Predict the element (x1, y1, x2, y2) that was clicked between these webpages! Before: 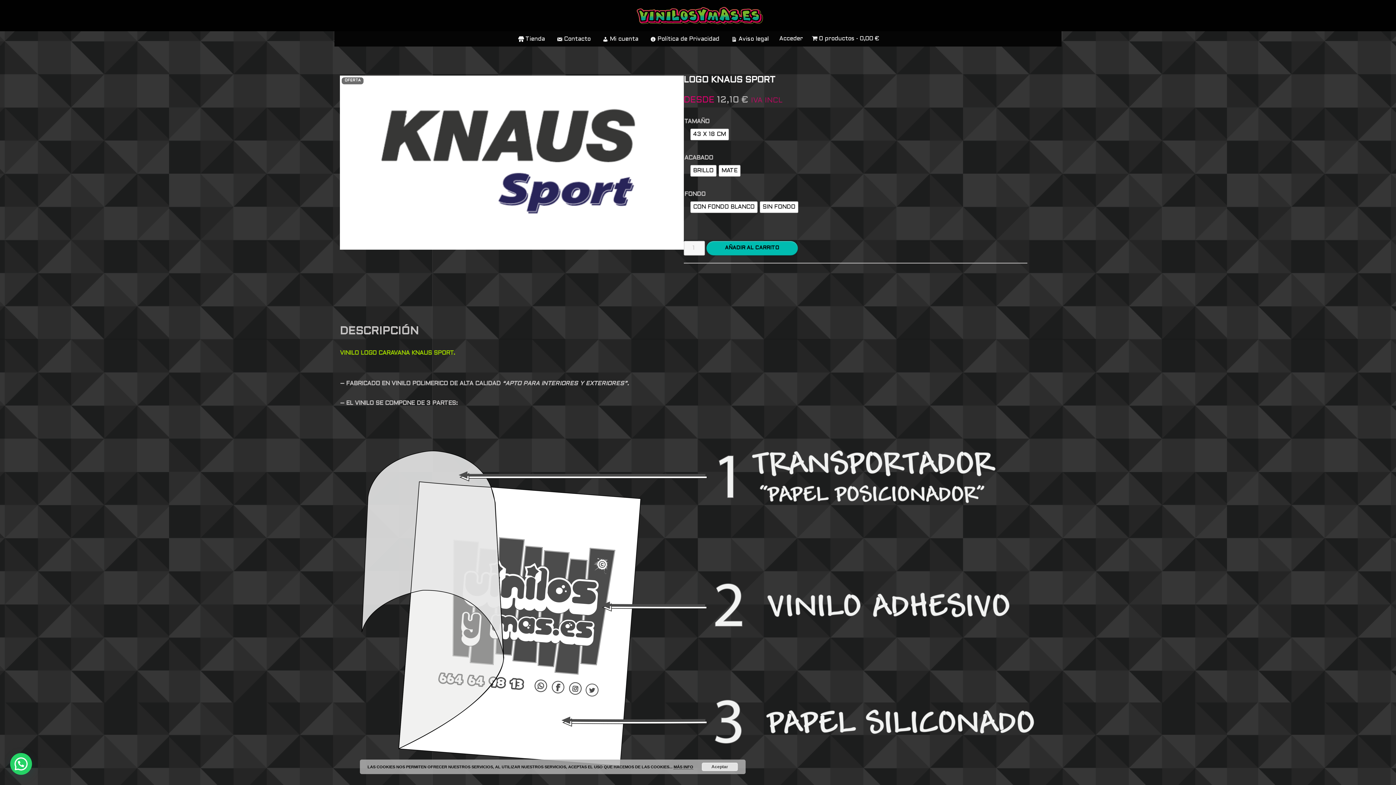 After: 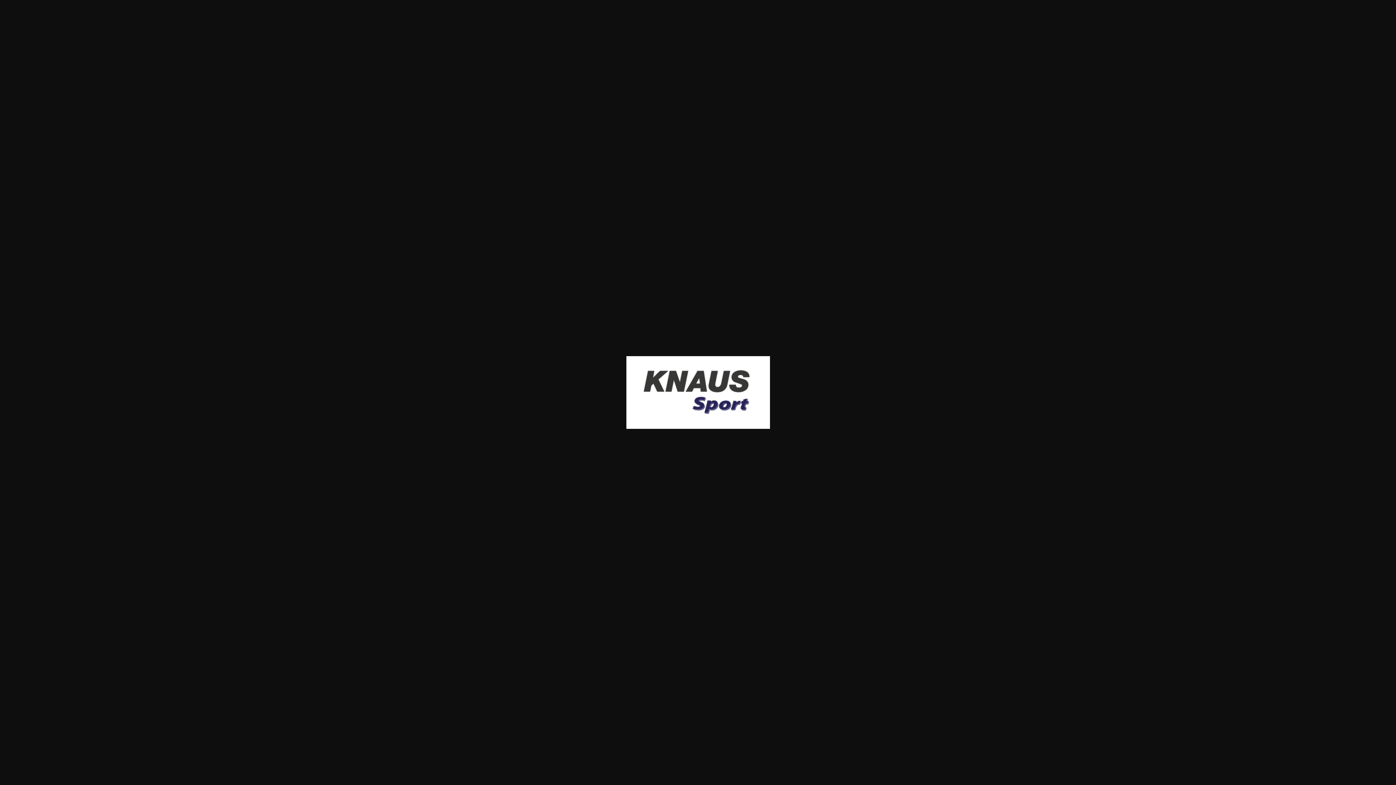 Action: bbox: (340, 75, 683, 249)